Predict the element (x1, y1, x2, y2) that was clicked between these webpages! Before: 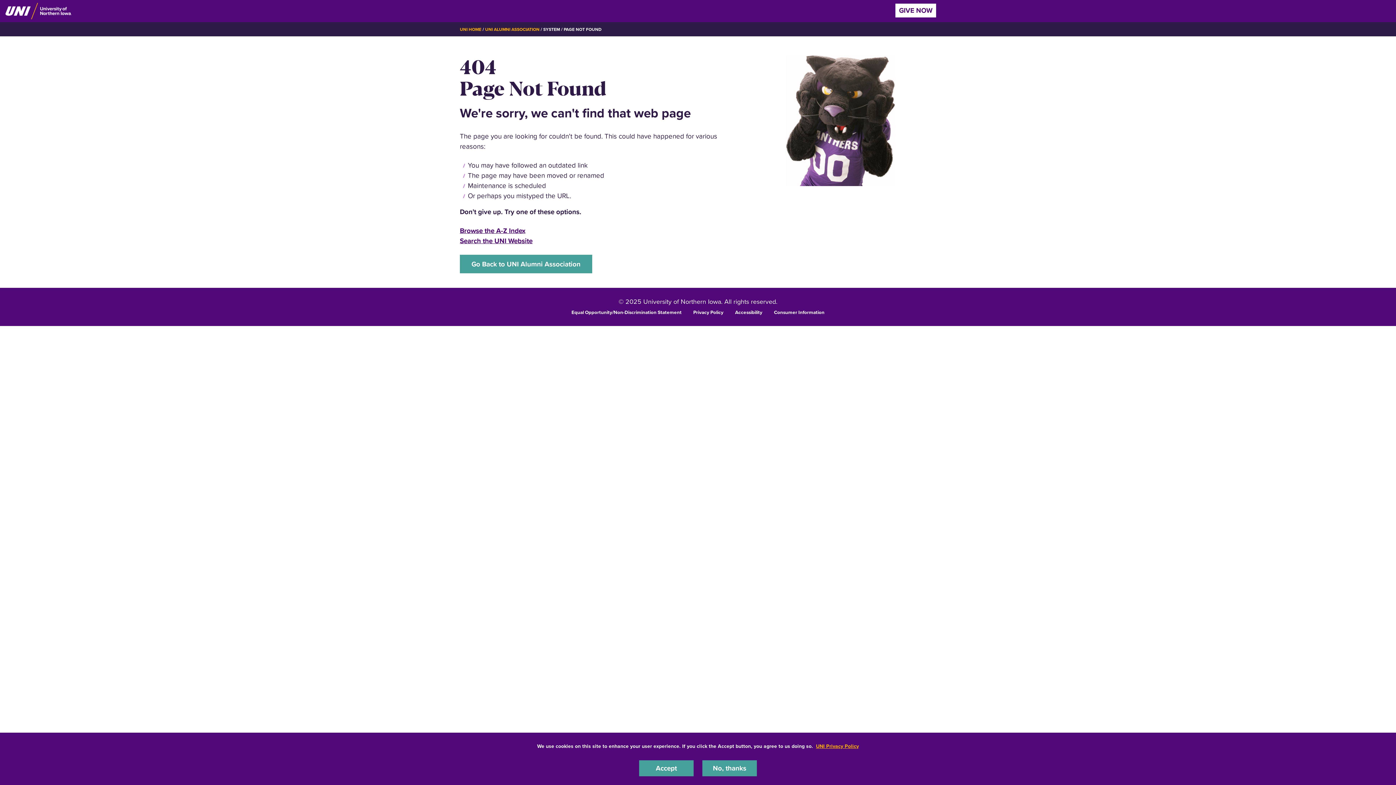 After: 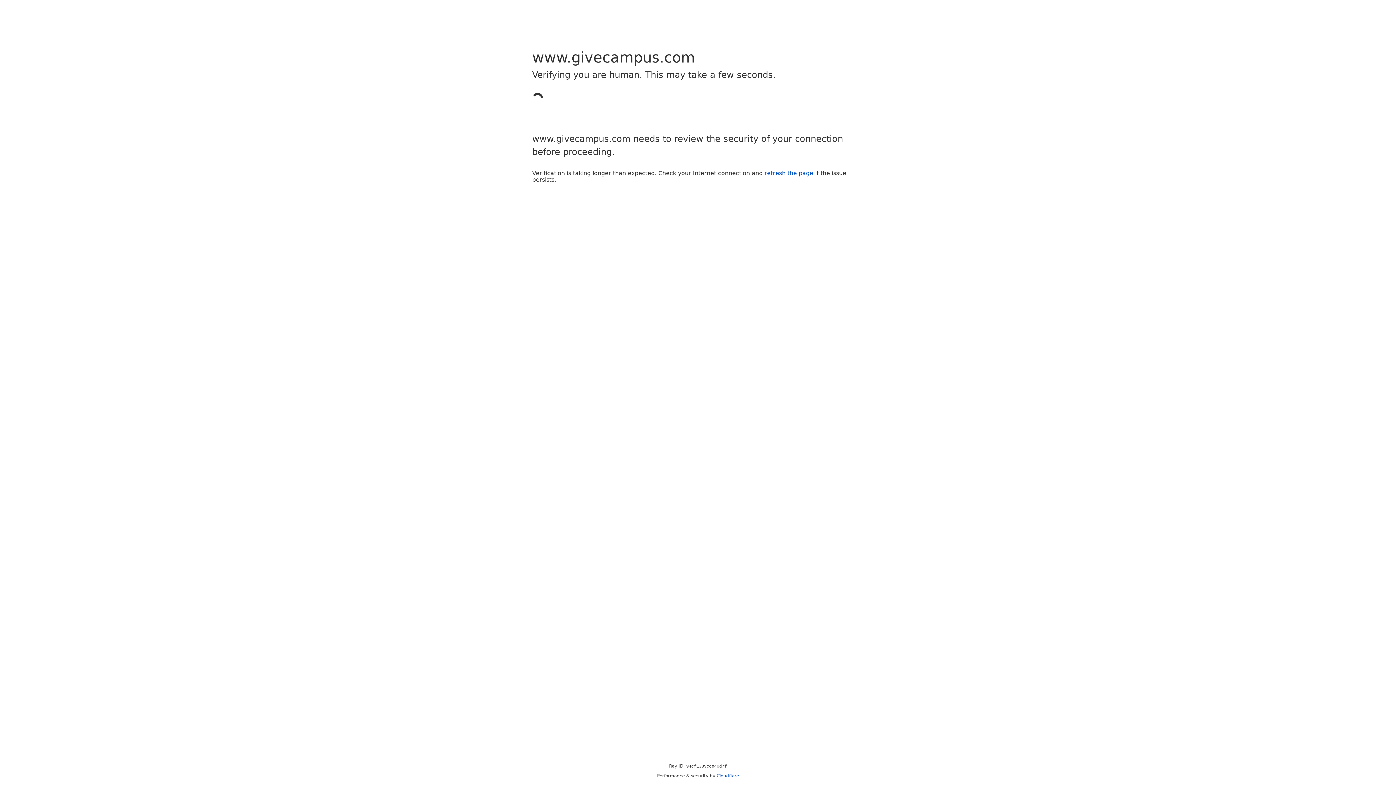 Action: label: GIVE NOW bbox: (895, 3, 936, 17)